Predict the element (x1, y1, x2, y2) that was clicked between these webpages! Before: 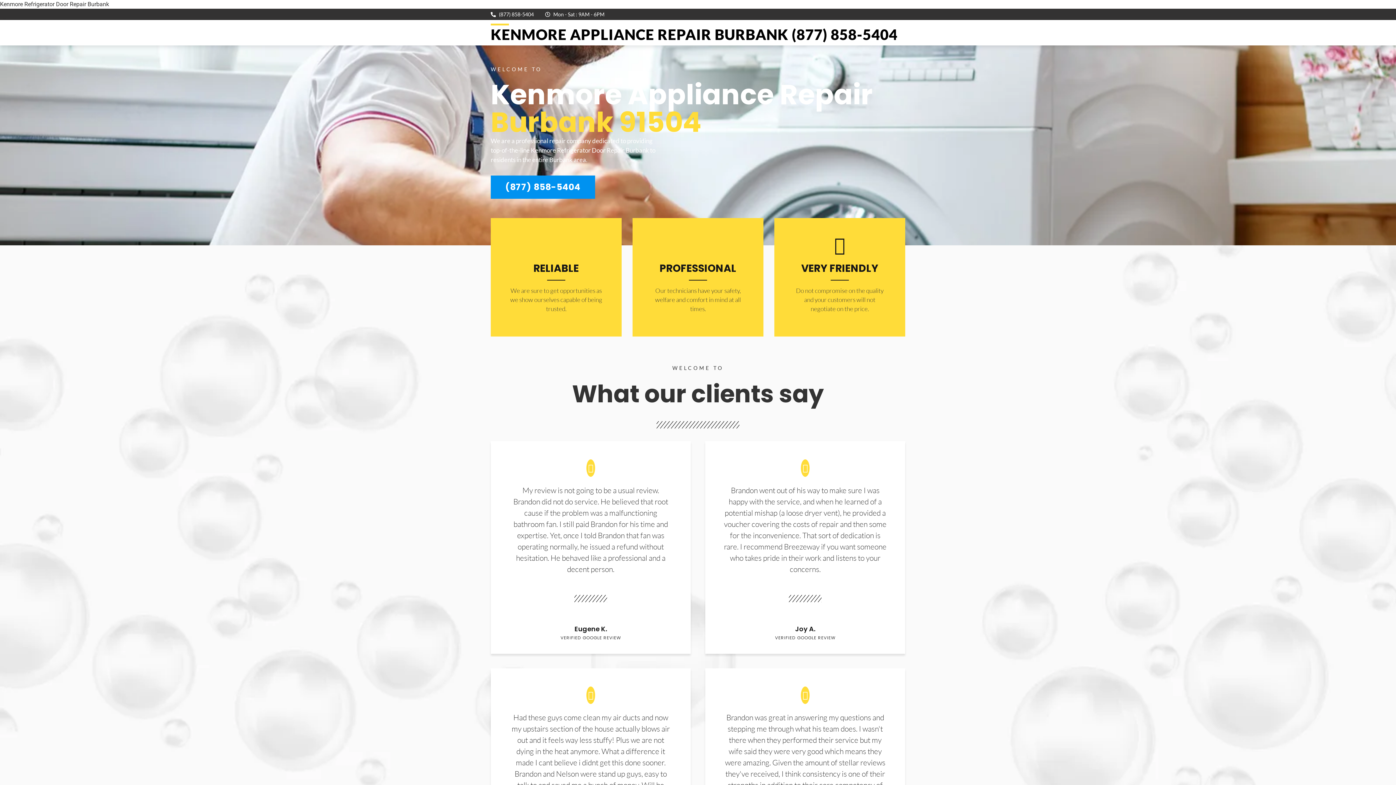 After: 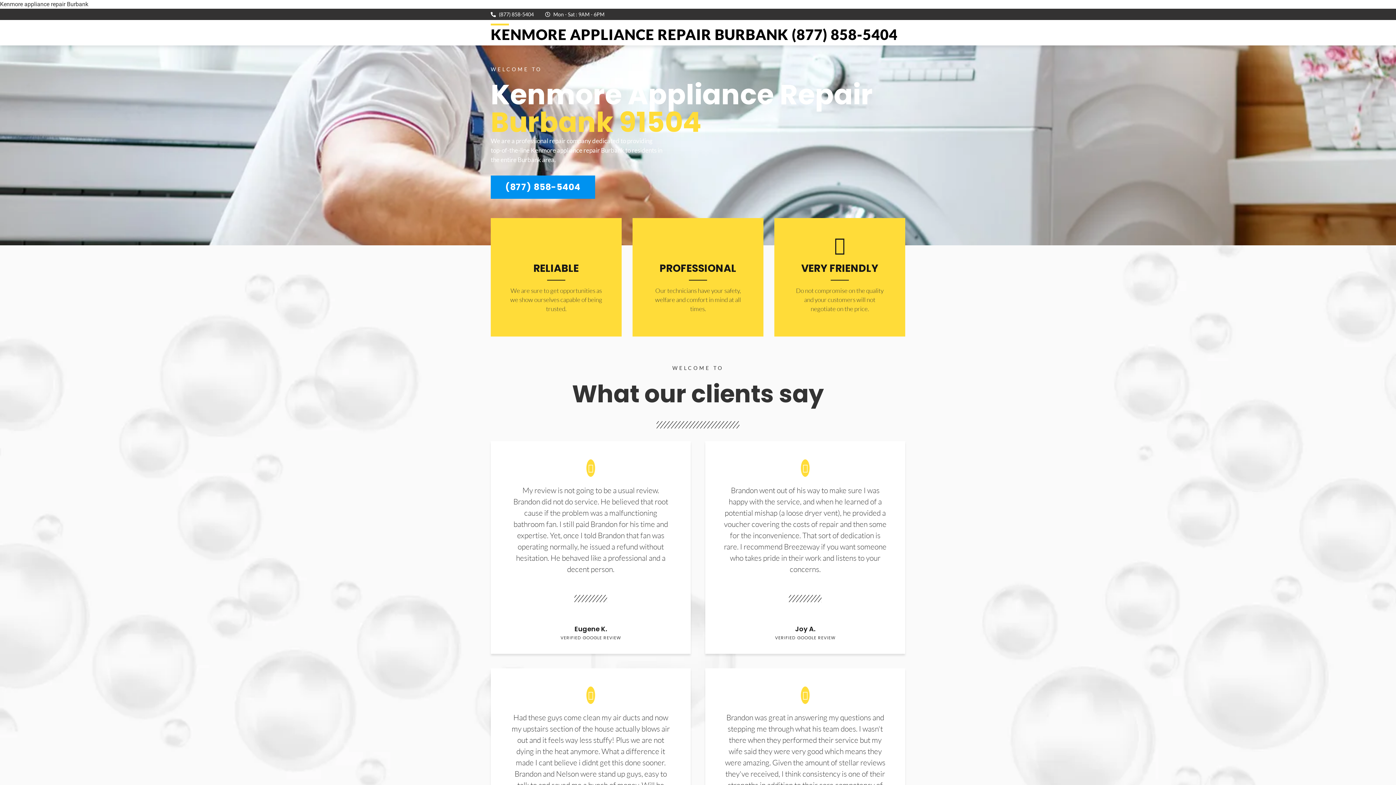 Action: label: KENMORE APPLIANCE REPAIR BURBANK (877) 858-5404 bbox: (490, 25, 897, 43)